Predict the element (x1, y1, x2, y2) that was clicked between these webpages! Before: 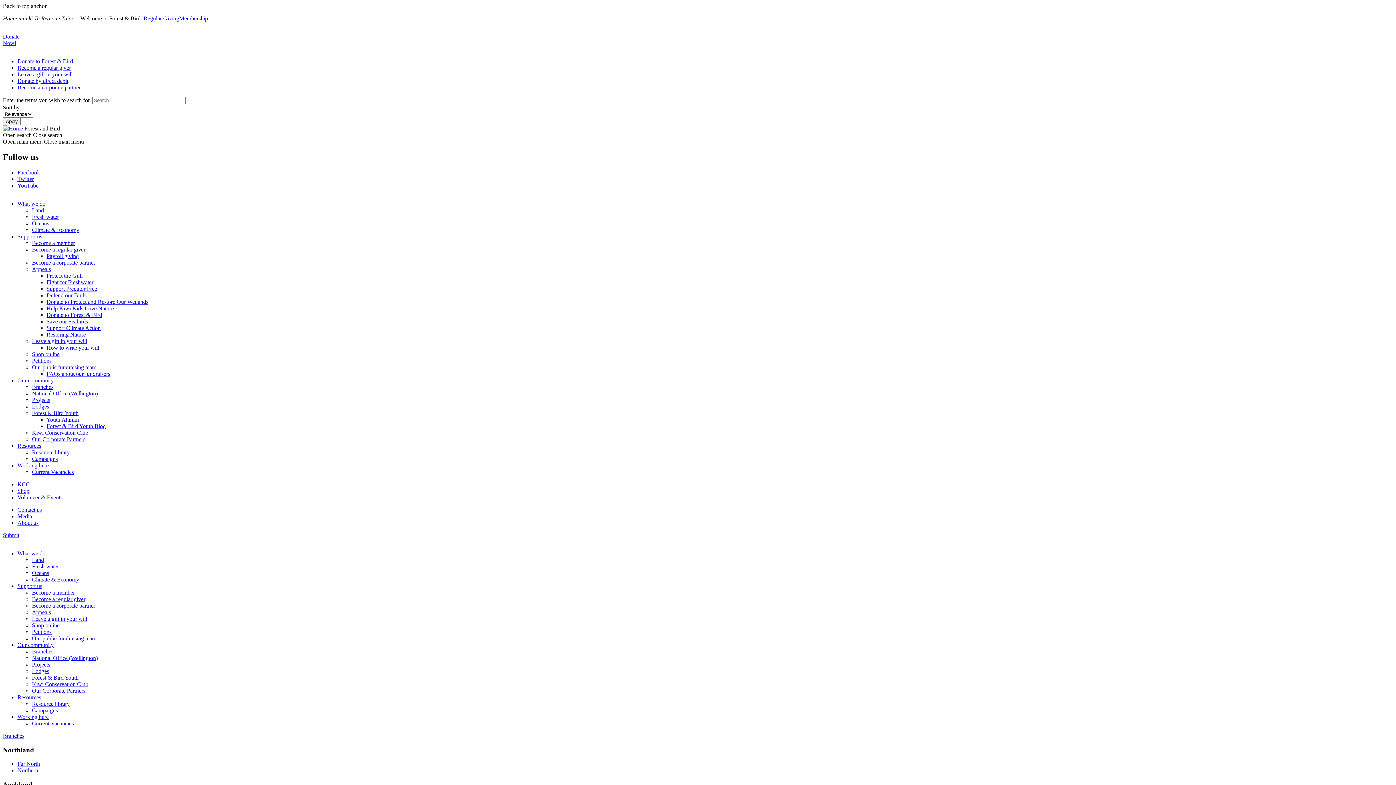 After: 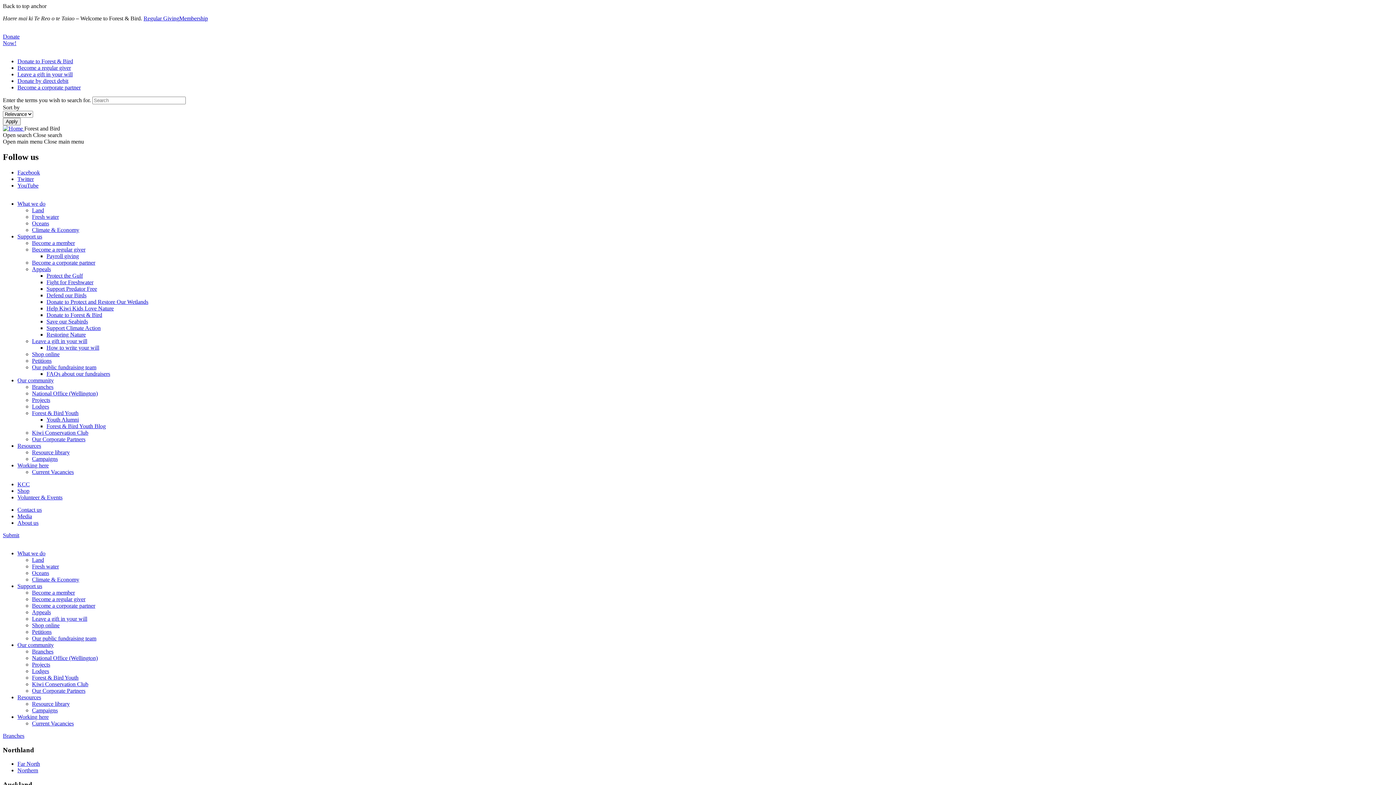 Action: label: Our community bbox: (17, 642, 53, 648)